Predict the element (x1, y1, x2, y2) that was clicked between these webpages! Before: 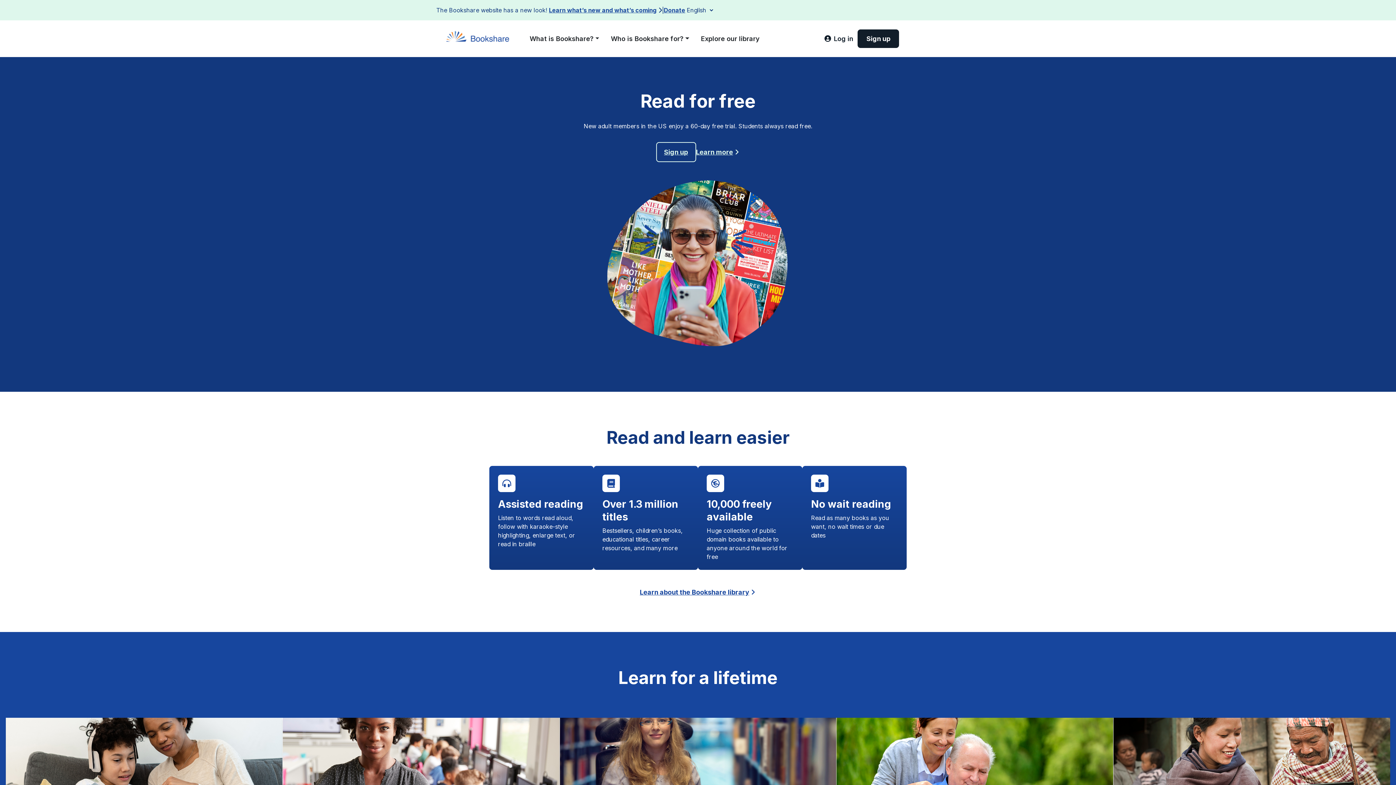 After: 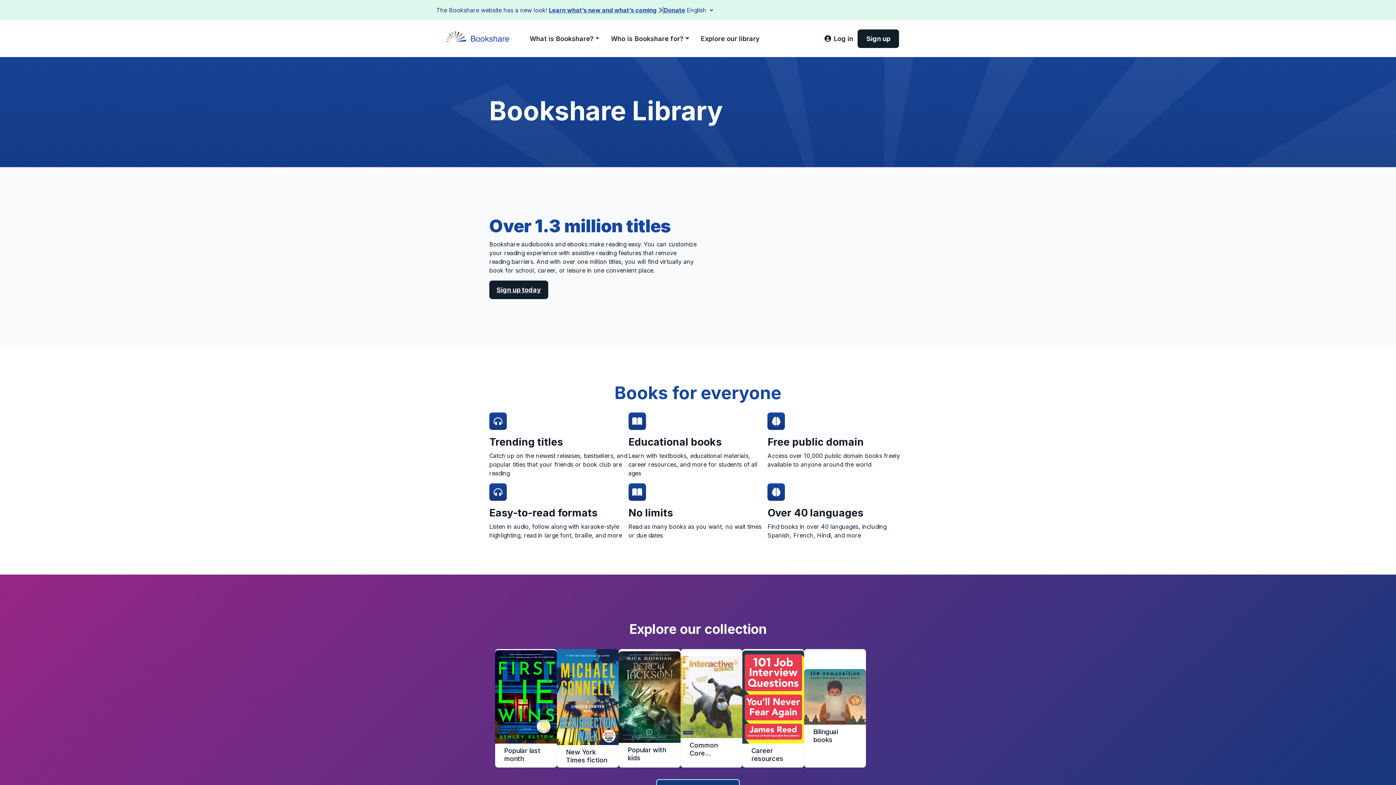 Action: bbox: (640, 587, 756, 597) label: Learn about the Bookshare library